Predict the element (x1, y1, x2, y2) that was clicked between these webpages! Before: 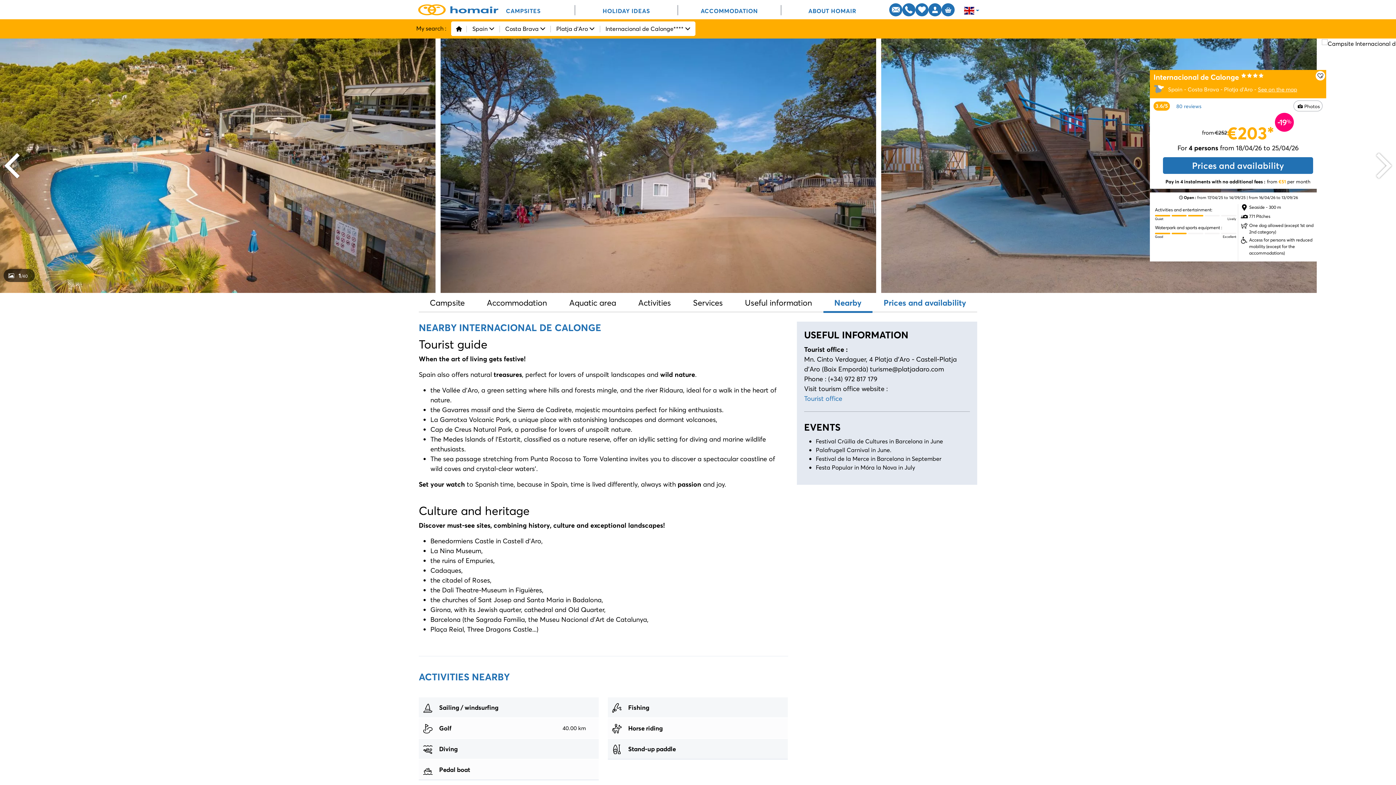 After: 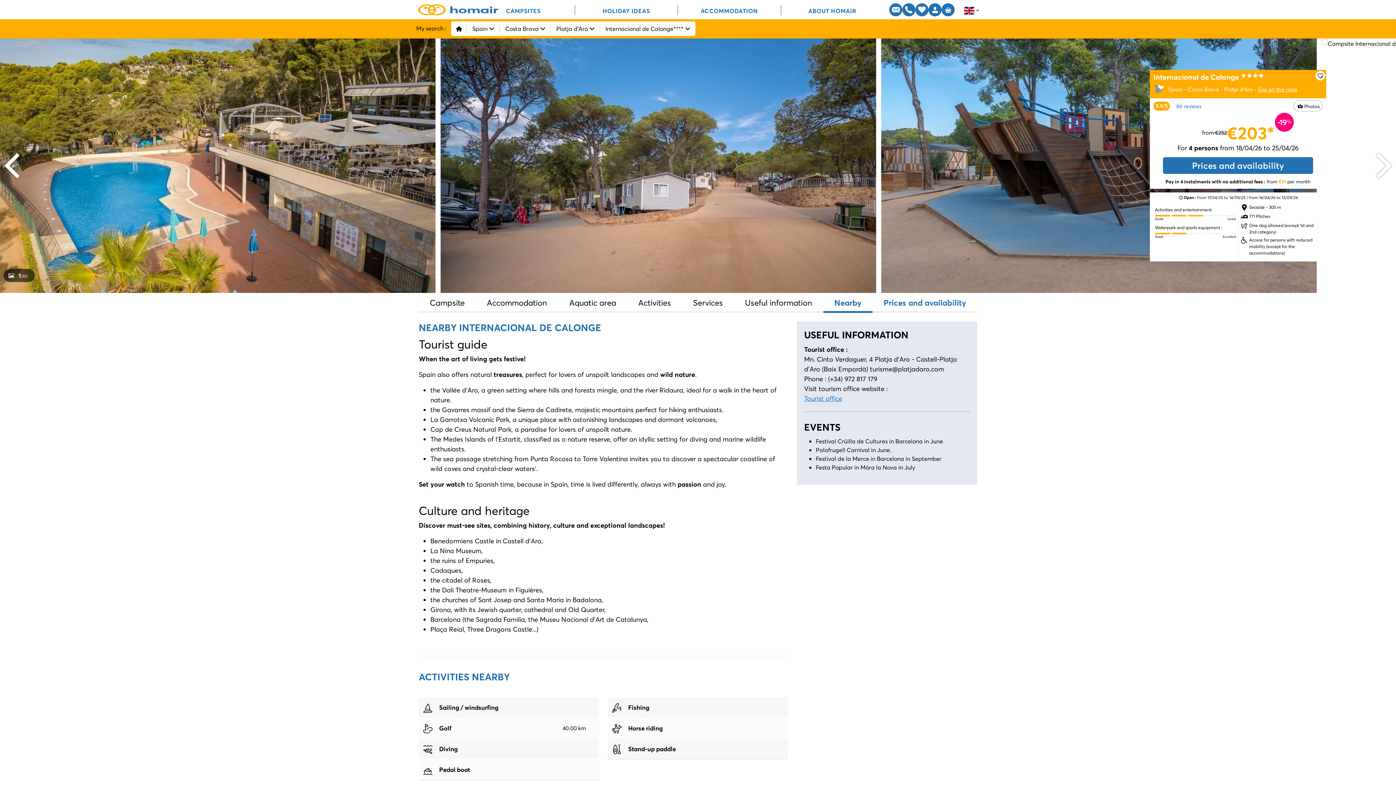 Action: bbox: (804, 394, 842, 402) label: Tourist office